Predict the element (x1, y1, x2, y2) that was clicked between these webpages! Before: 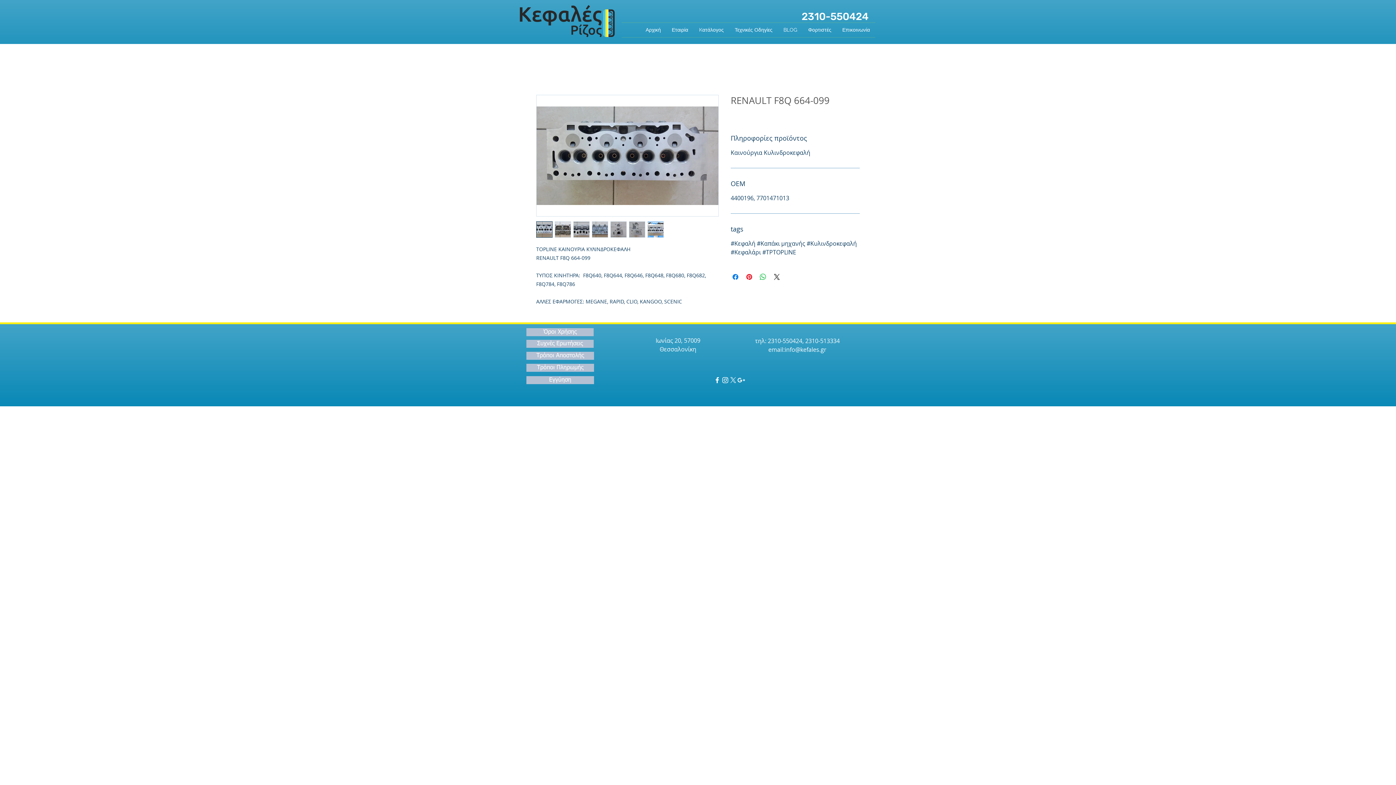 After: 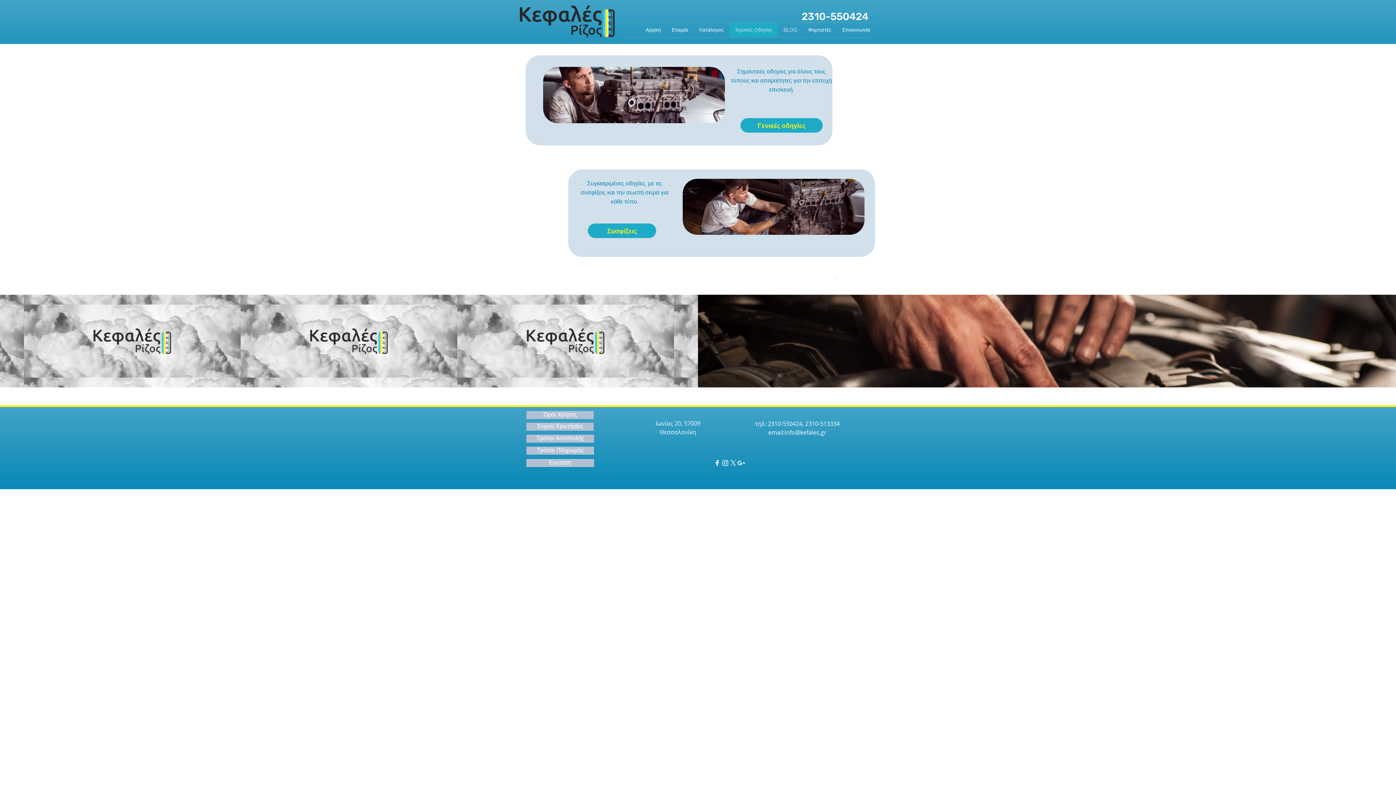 Action: label: Τεχνικές Οδηγίες bbox: (729, 22, 778, 37)